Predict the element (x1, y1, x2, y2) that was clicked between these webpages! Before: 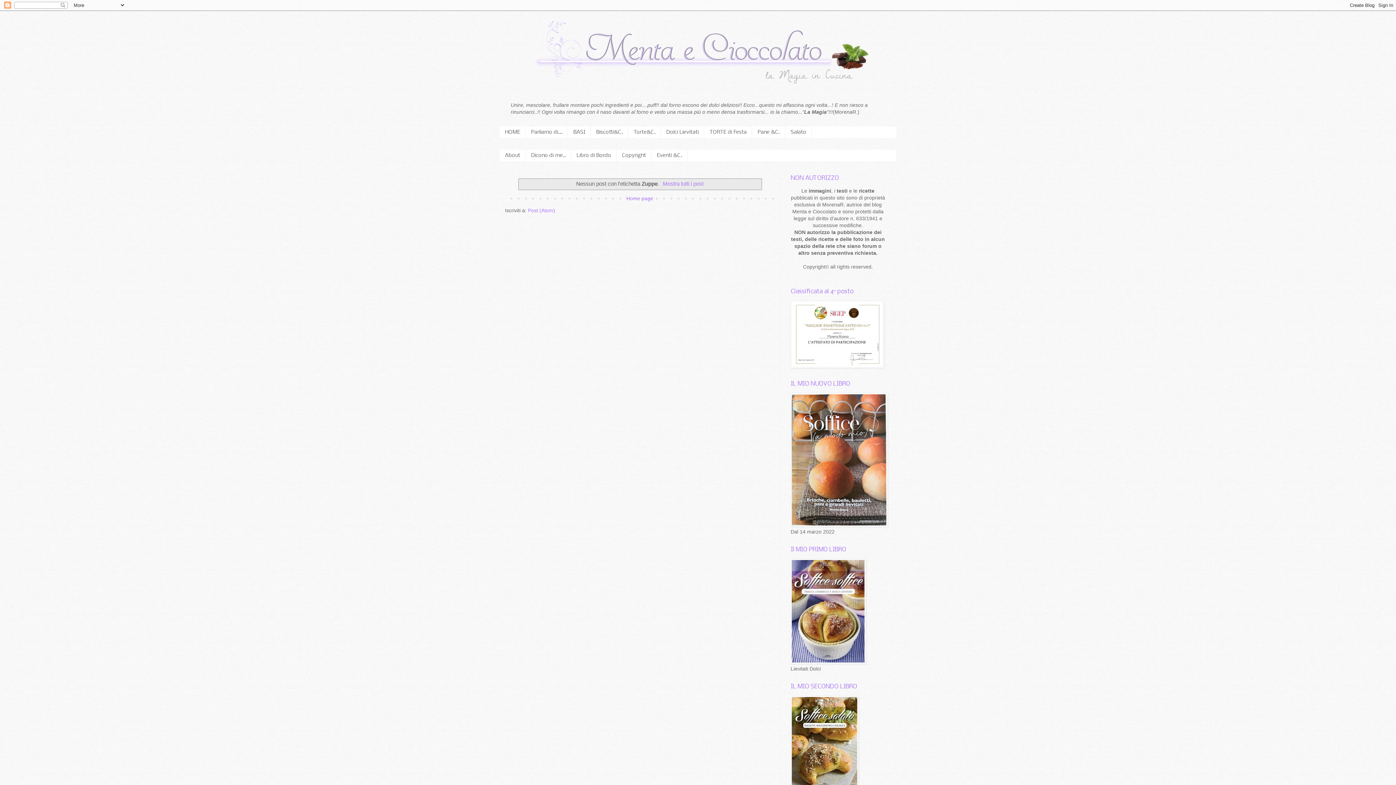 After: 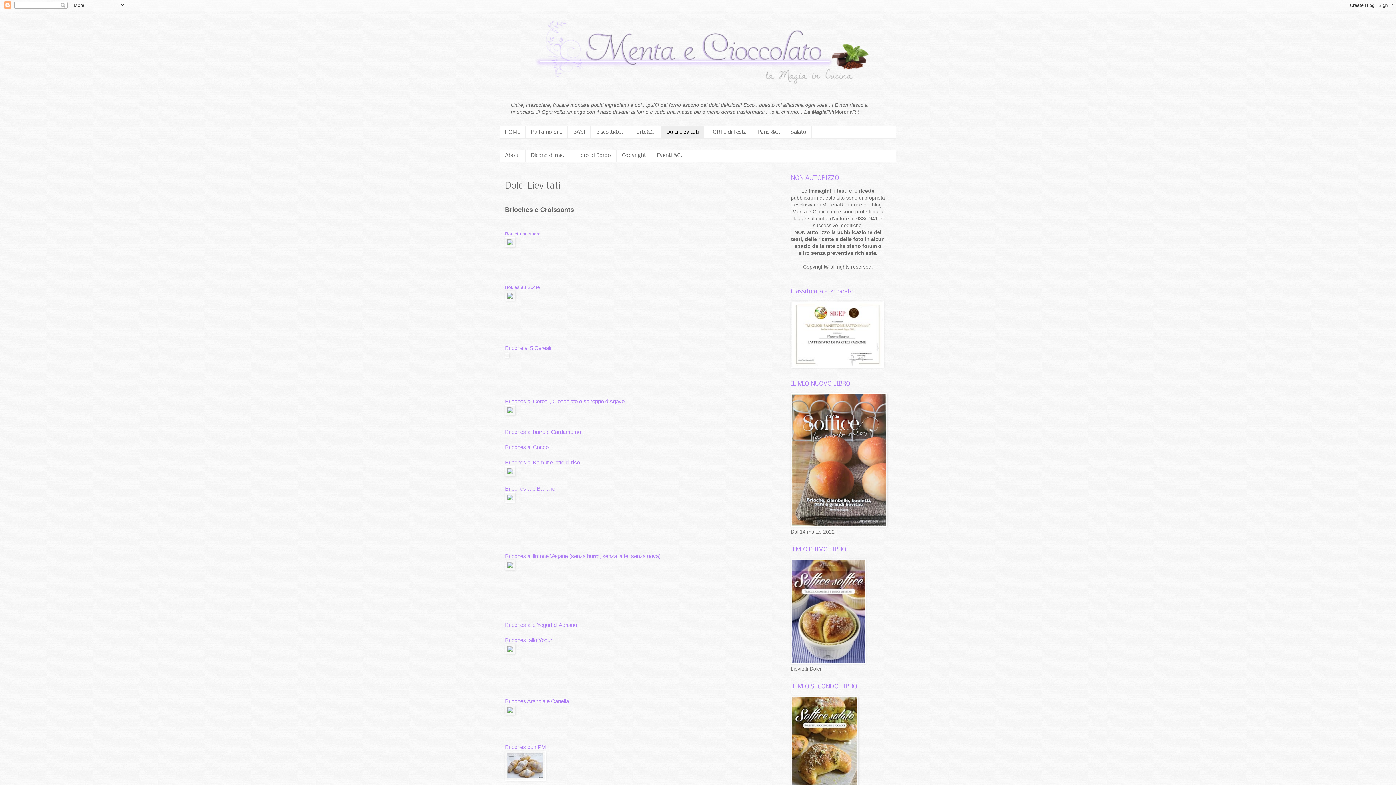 Action: bbox: (661, 126, 704, 138) label: Dolci Lievitati